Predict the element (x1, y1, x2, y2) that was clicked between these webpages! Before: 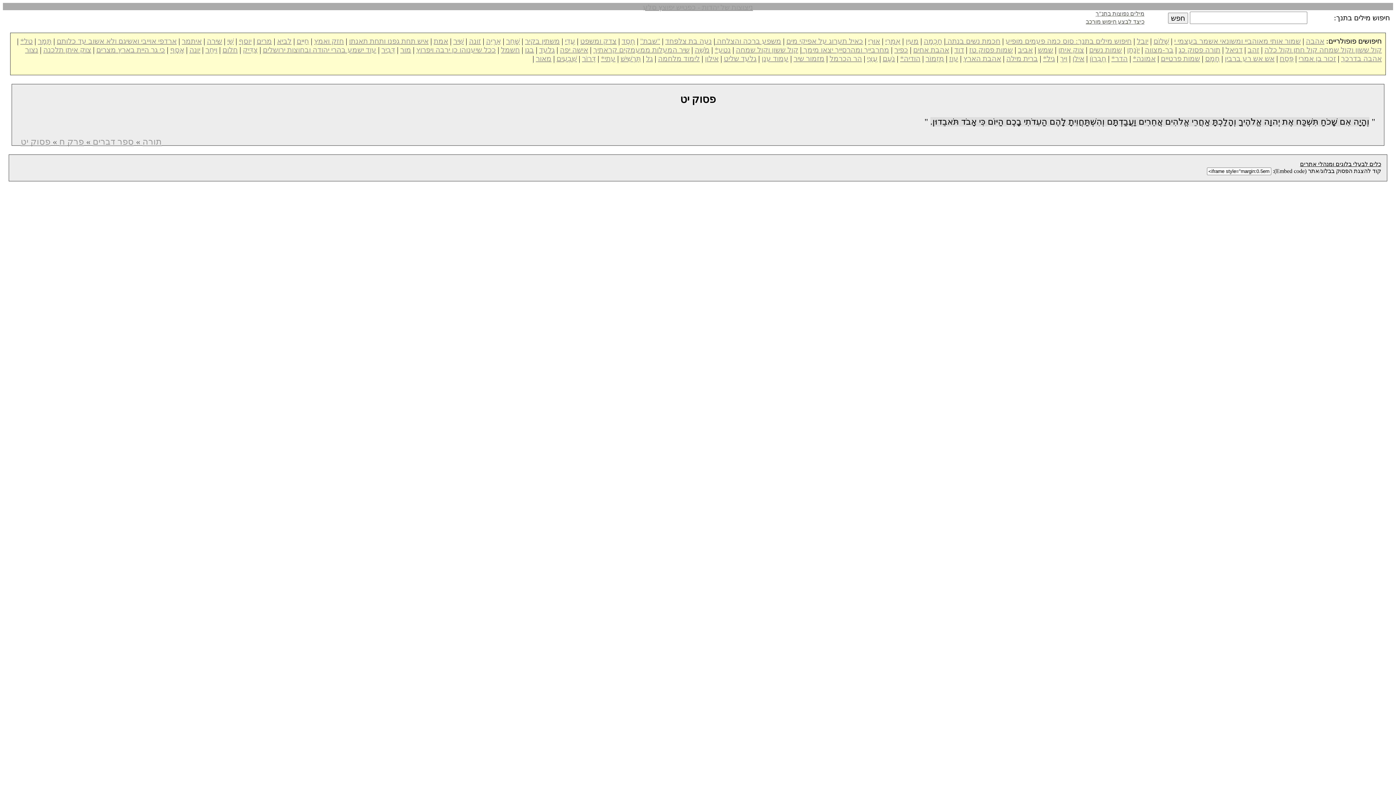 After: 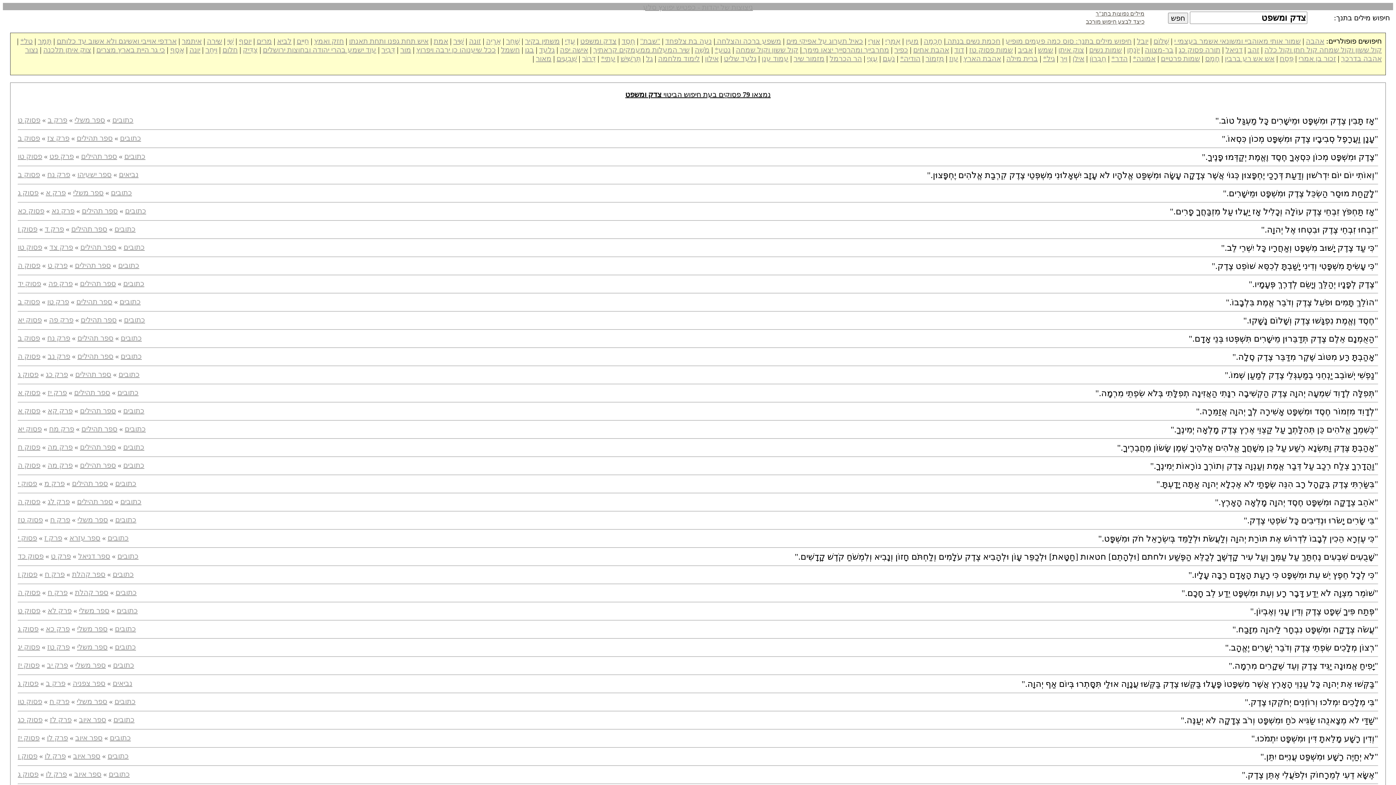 Action: label: צדק ומשפט bbox: (580, 37, 616, 45)